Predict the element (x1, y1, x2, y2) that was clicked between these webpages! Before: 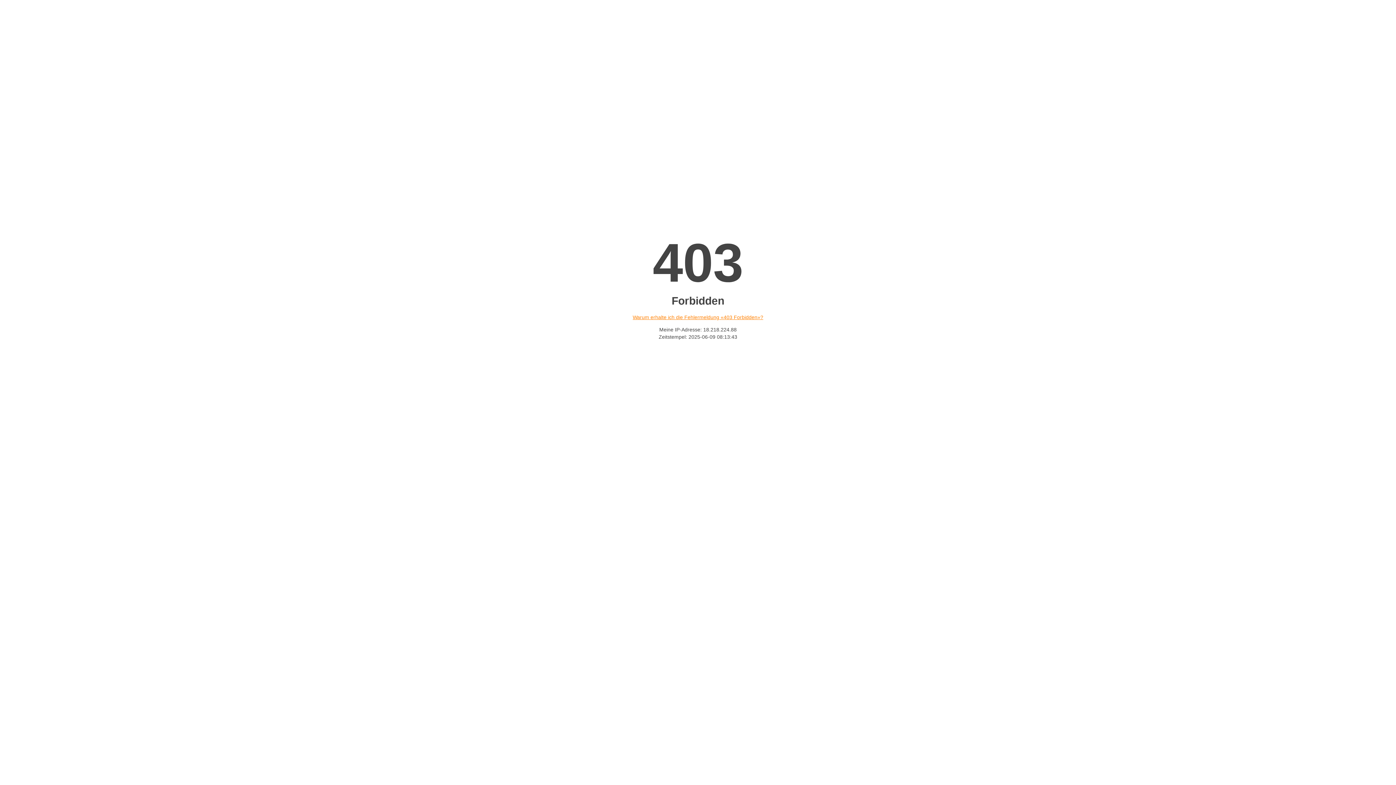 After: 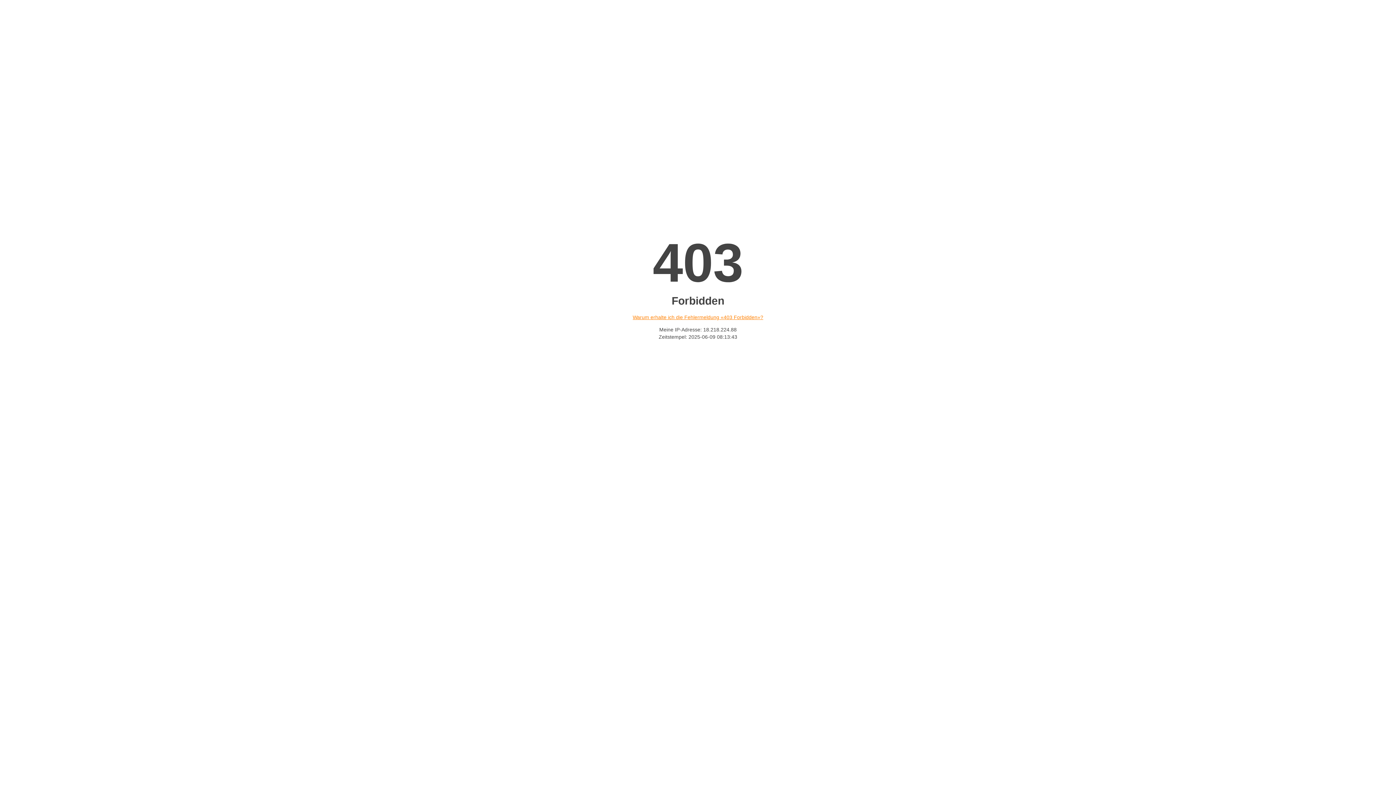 Action: label: Warum erhalte ich die Fehlermeldung «403 Forbidden»? bbox: (632, 314, 763, 320)